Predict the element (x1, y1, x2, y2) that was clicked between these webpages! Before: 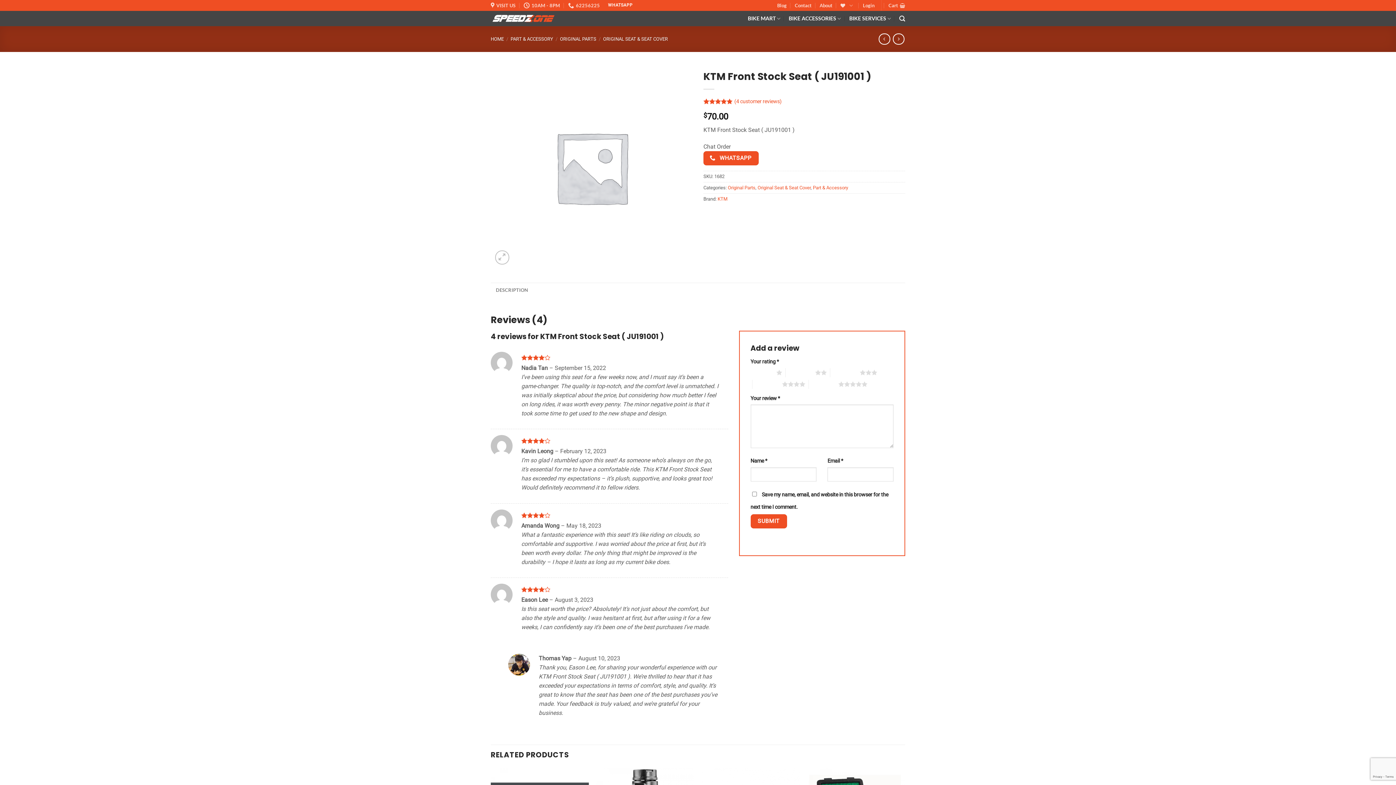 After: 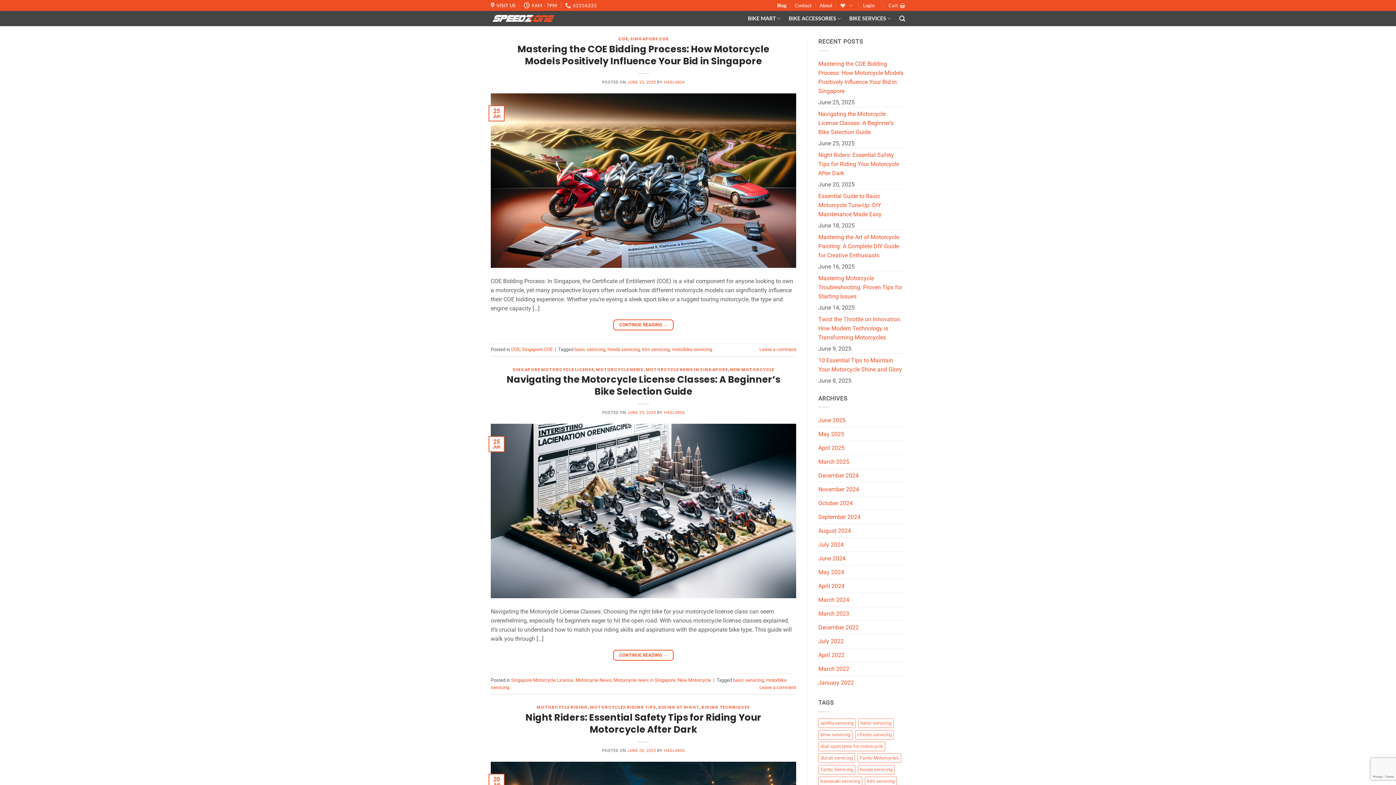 Action: bbox: (777, 0, 786, 10) label: Blog